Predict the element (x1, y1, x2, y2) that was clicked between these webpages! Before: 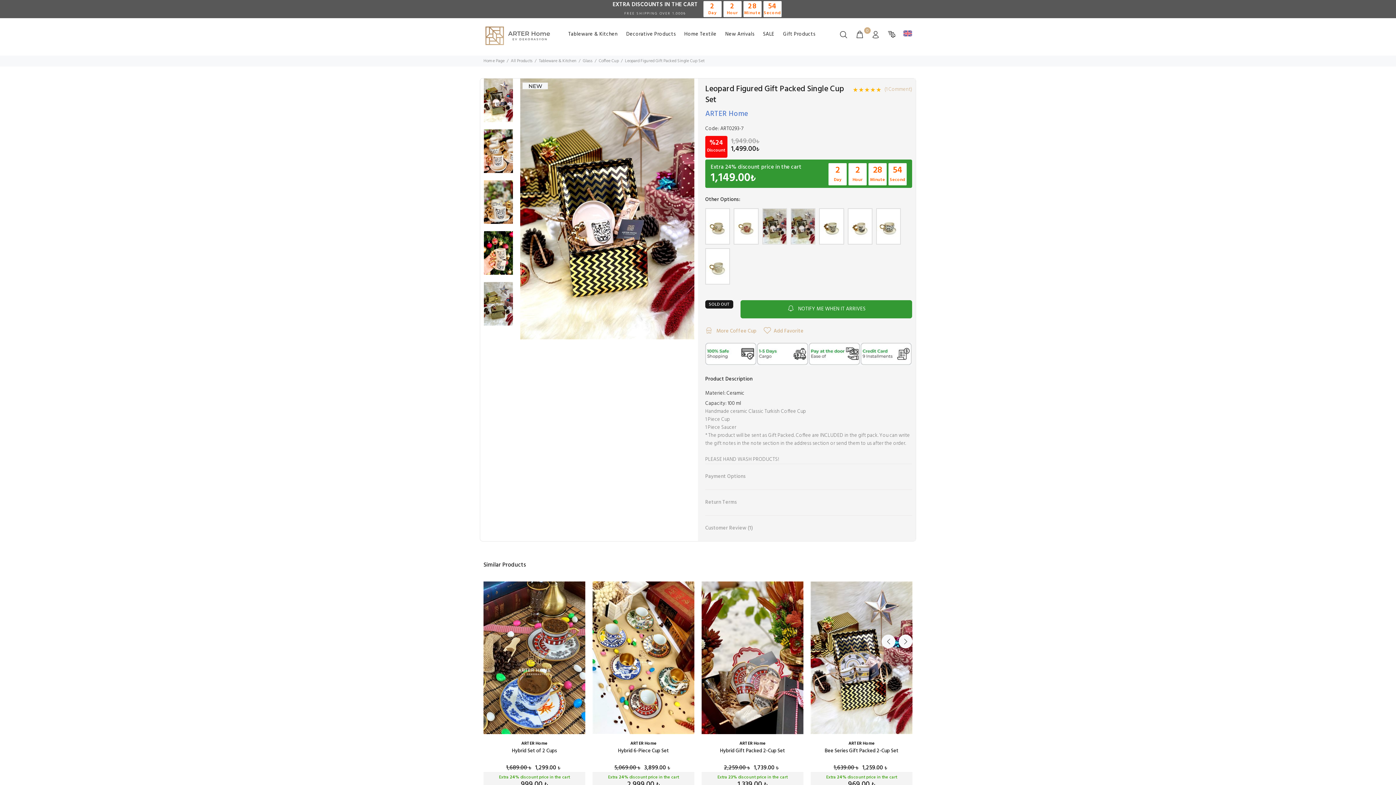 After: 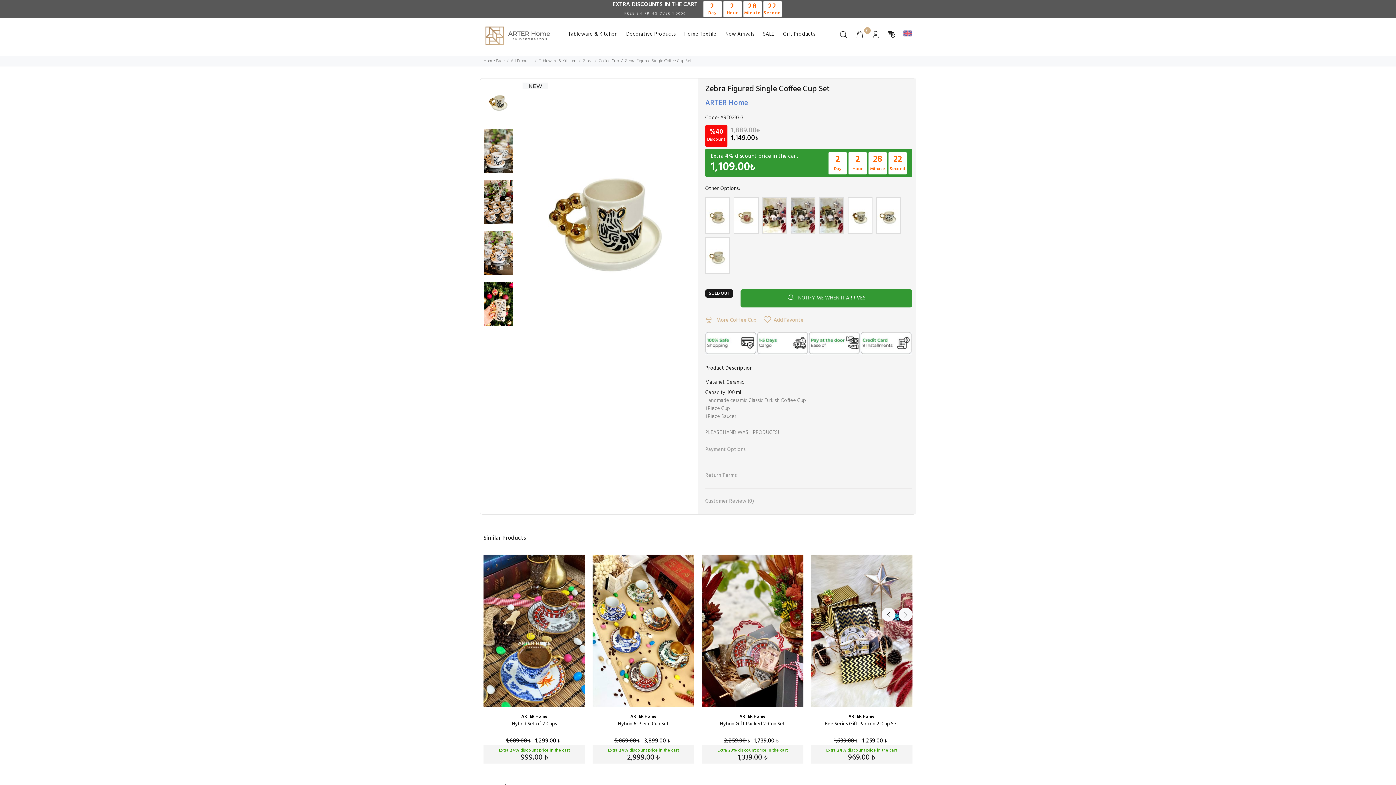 Action: bbox: (847, 208, 872, 244)